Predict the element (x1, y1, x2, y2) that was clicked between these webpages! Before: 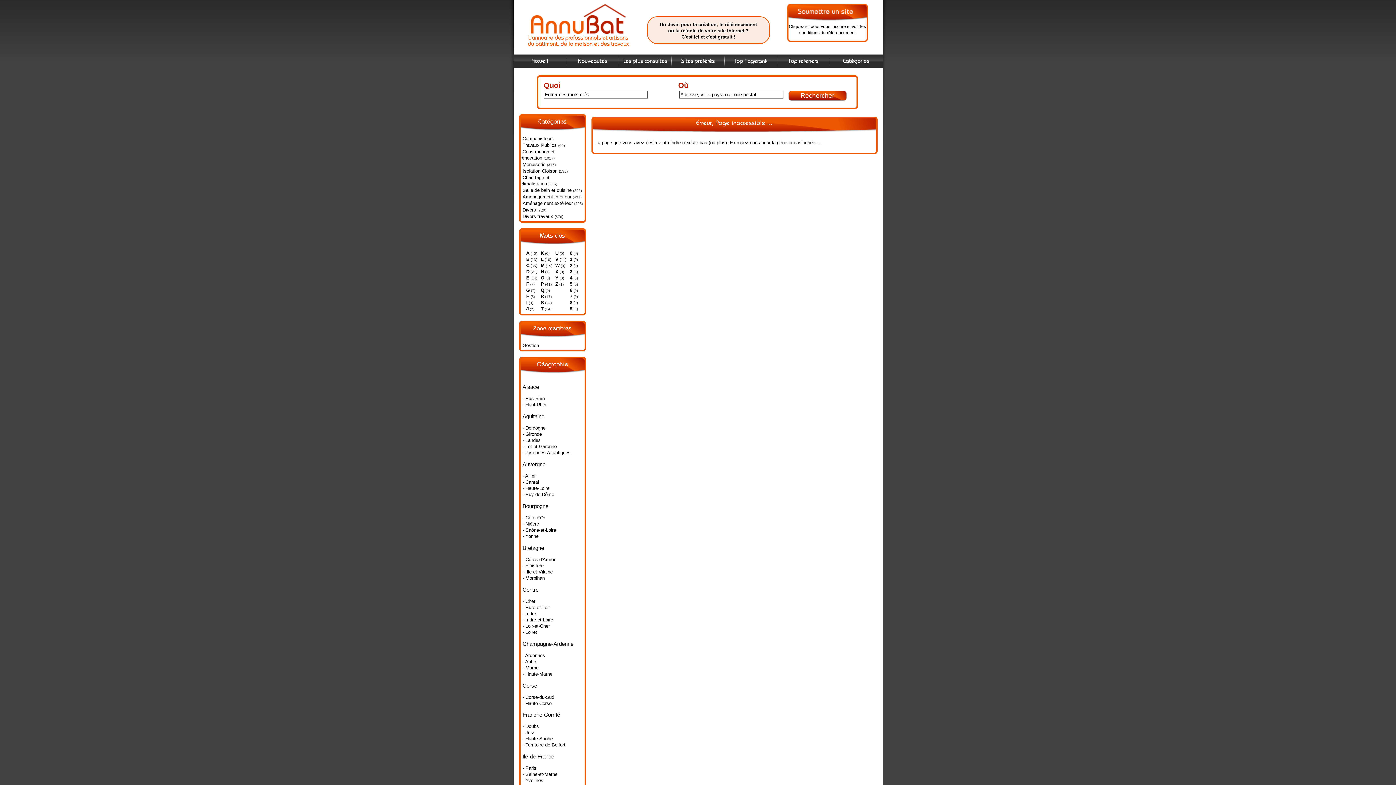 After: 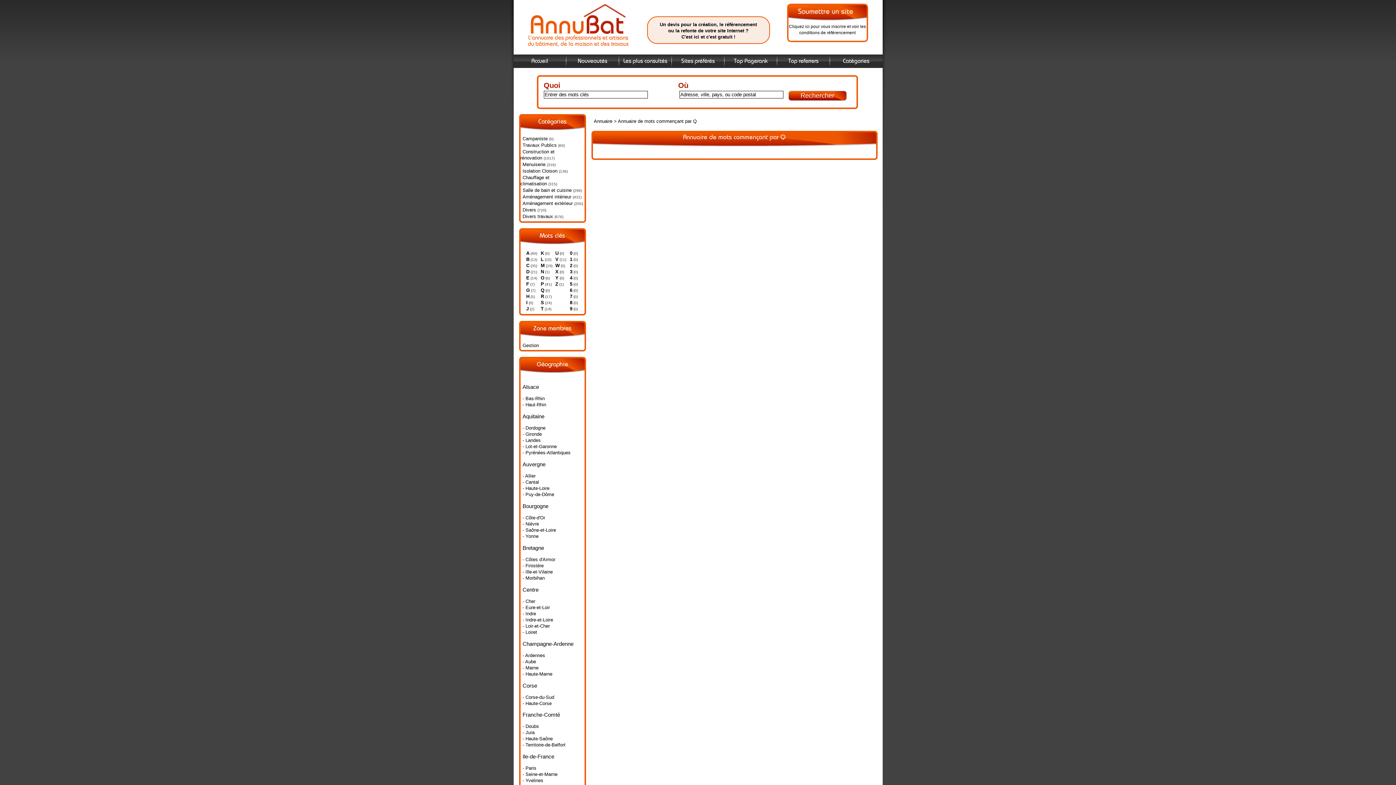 Action: label: Q bbox: (538, 287, 544, 293)